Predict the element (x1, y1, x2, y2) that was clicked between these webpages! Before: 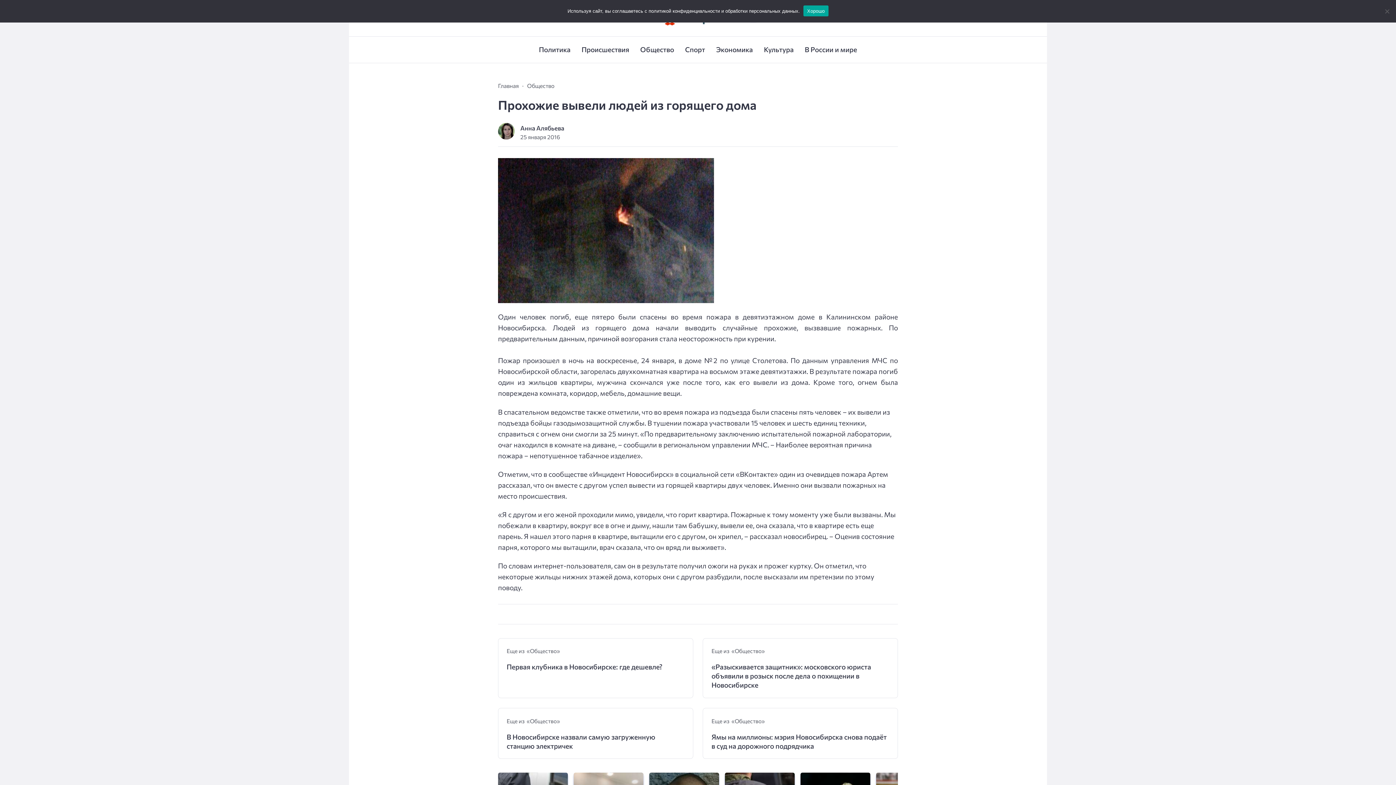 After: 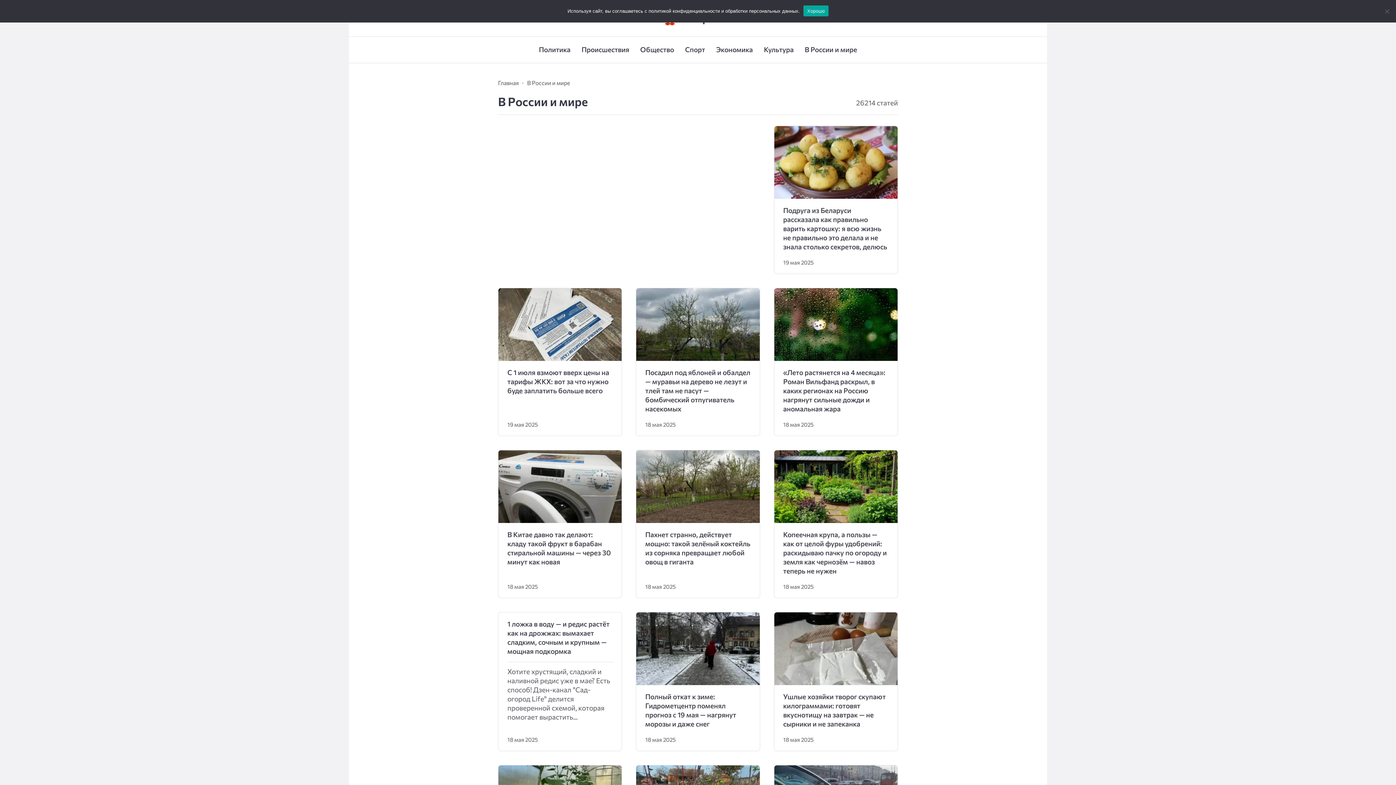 Action: label: В России и мире bbox: (804, 36, 857, 62)